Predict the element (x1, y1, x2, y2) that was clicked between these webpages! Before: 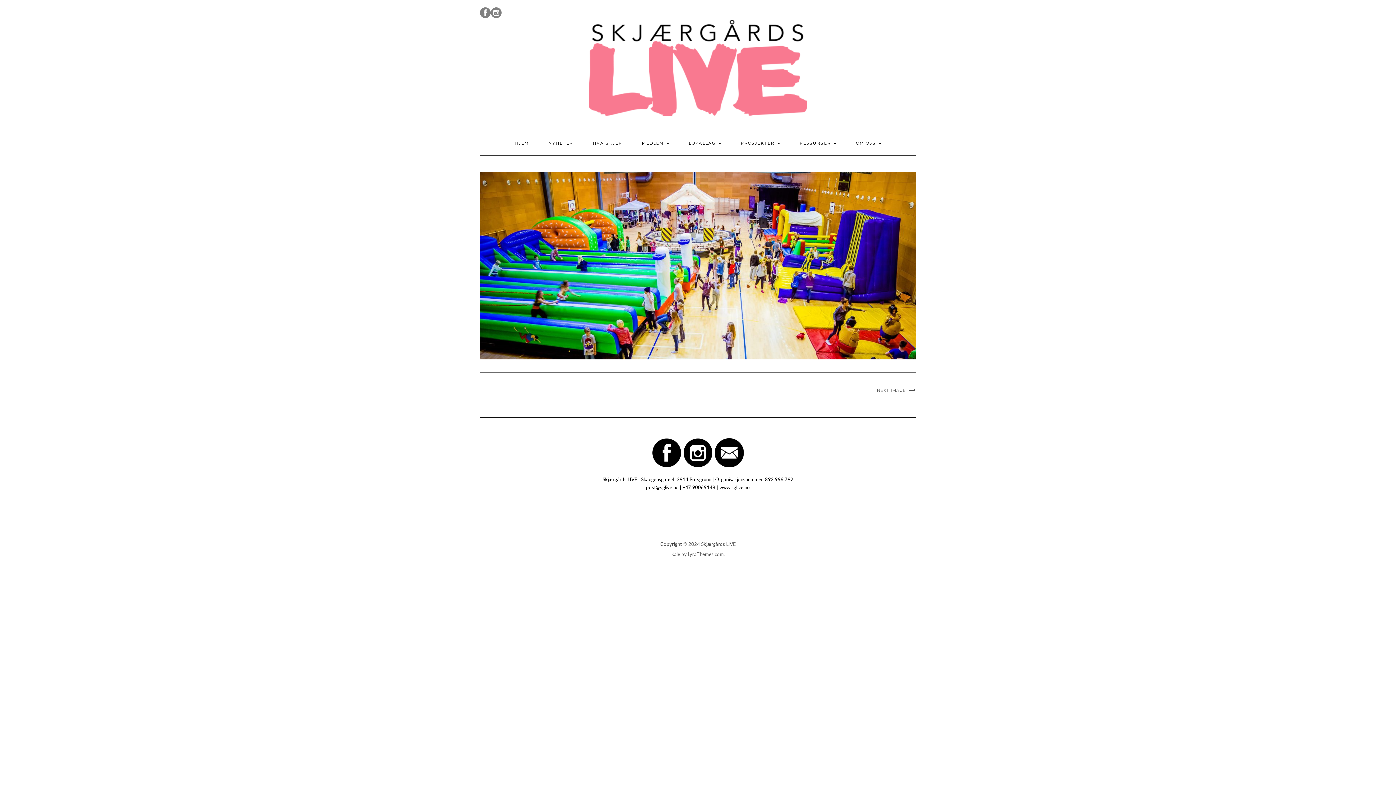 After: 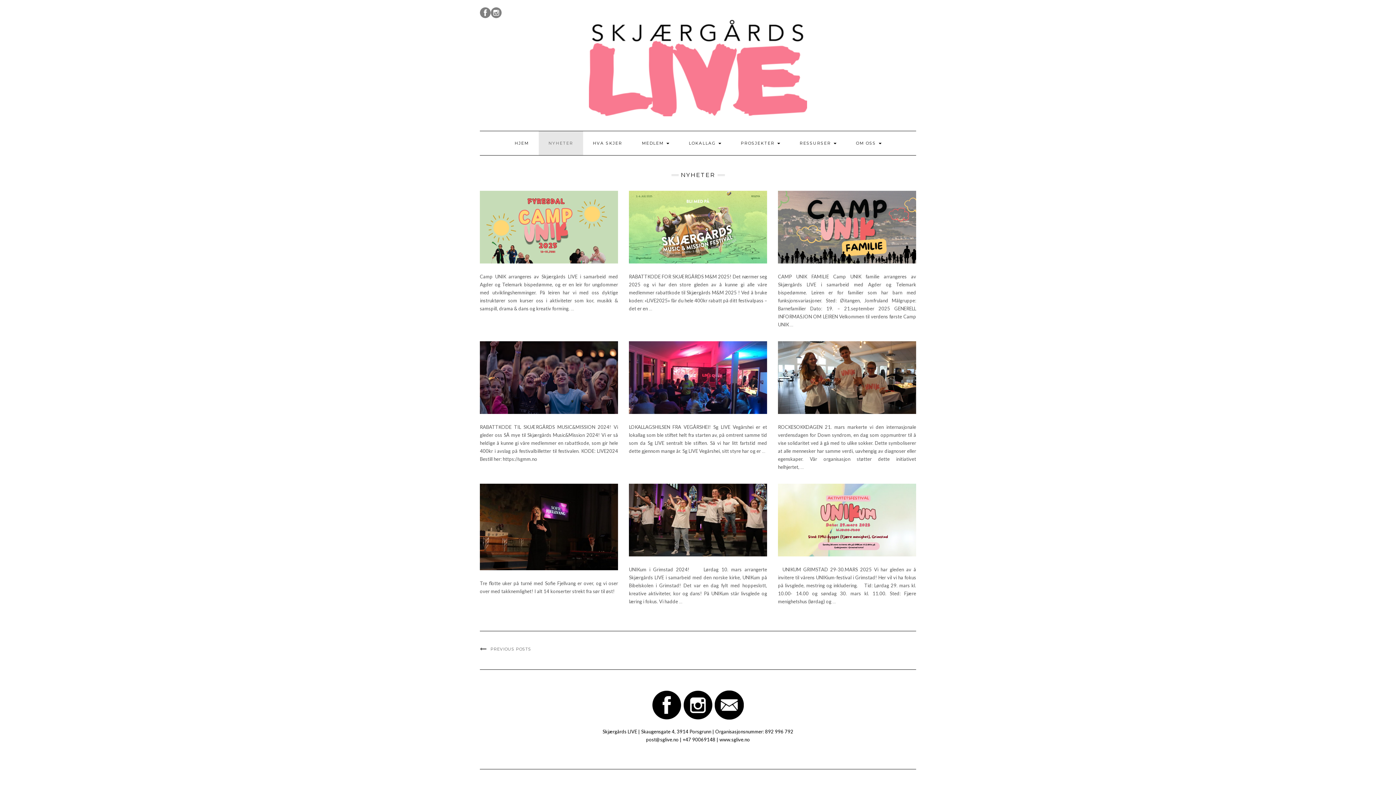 Action: label: NYHETER bbox: (538, 131, 583, 155)